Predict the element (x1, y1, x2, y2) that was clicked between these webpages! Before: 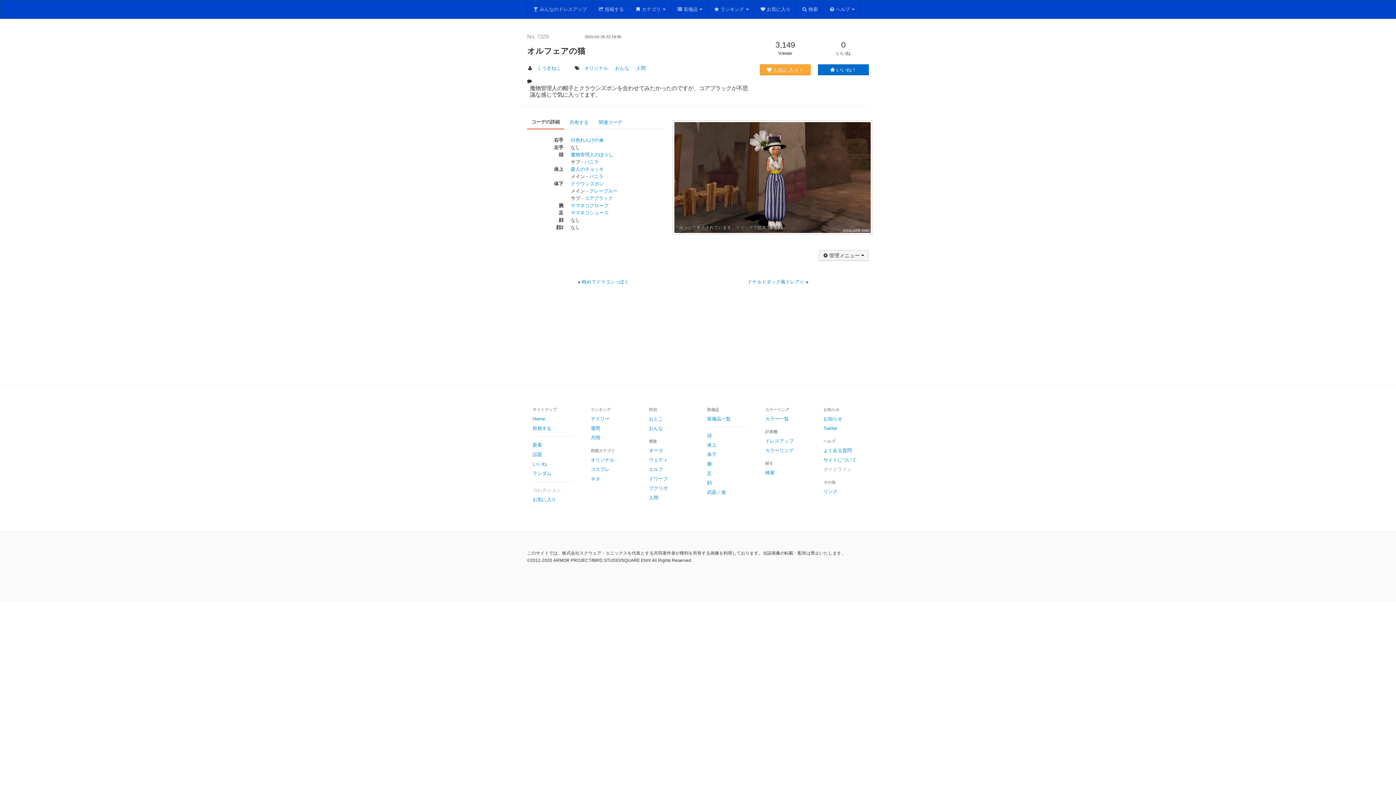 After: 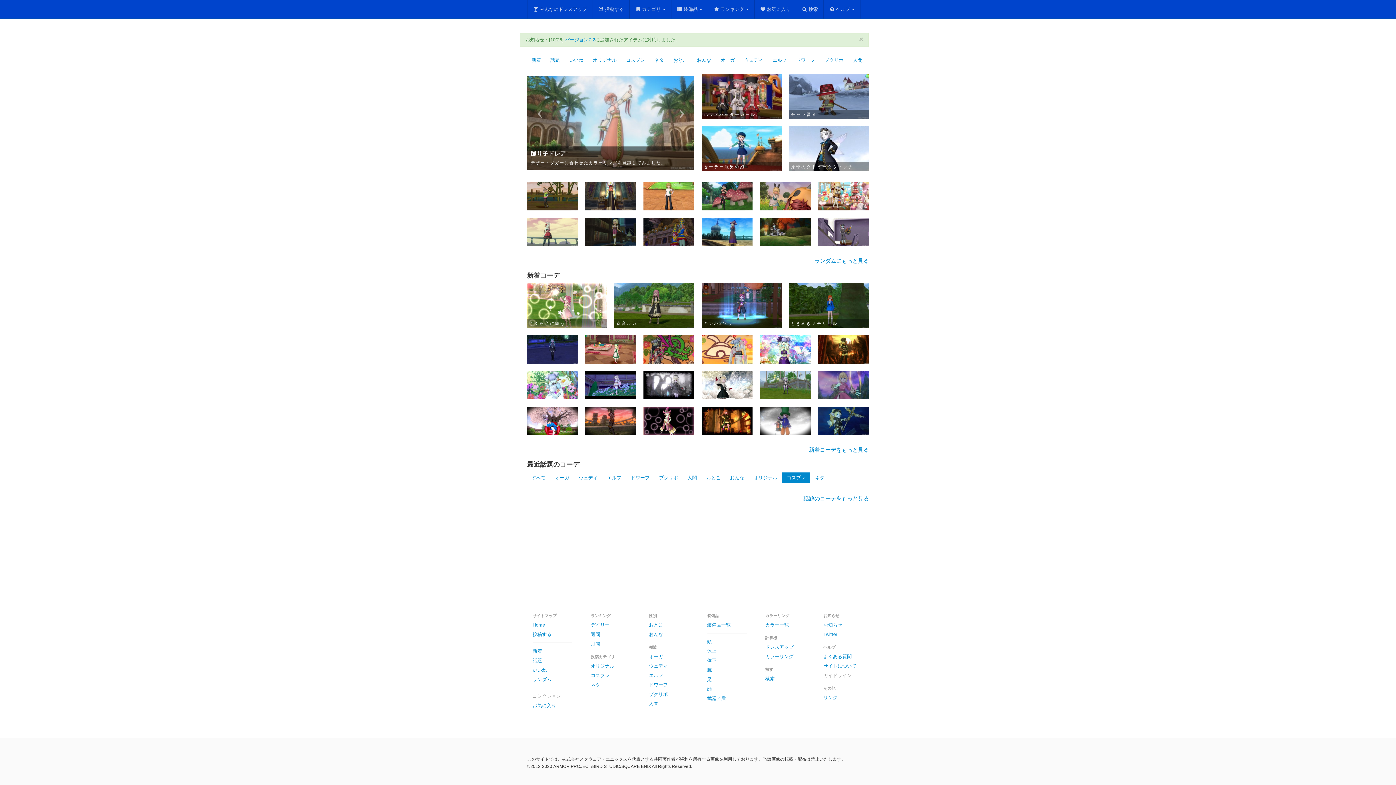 Action: label: Home bbox: (527, 414, 578, 423)